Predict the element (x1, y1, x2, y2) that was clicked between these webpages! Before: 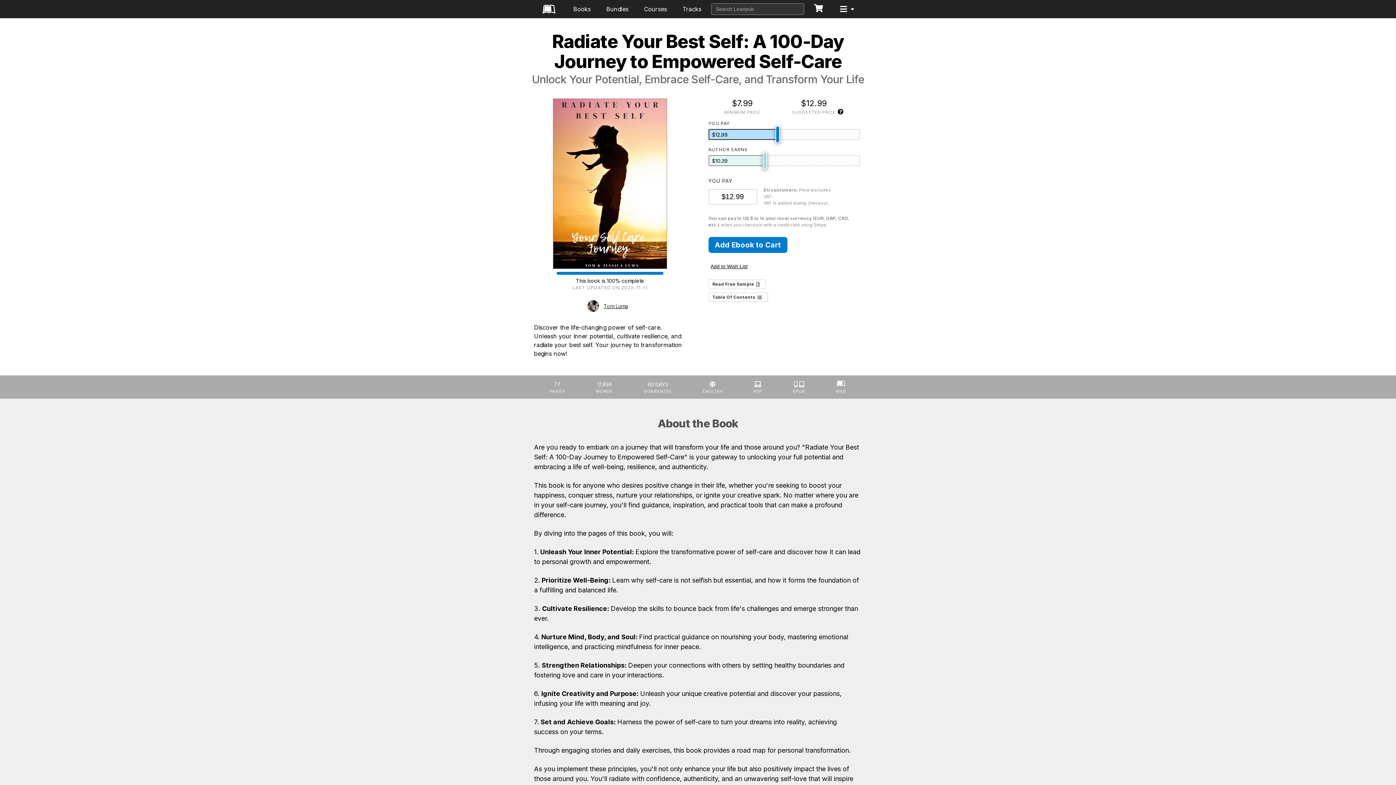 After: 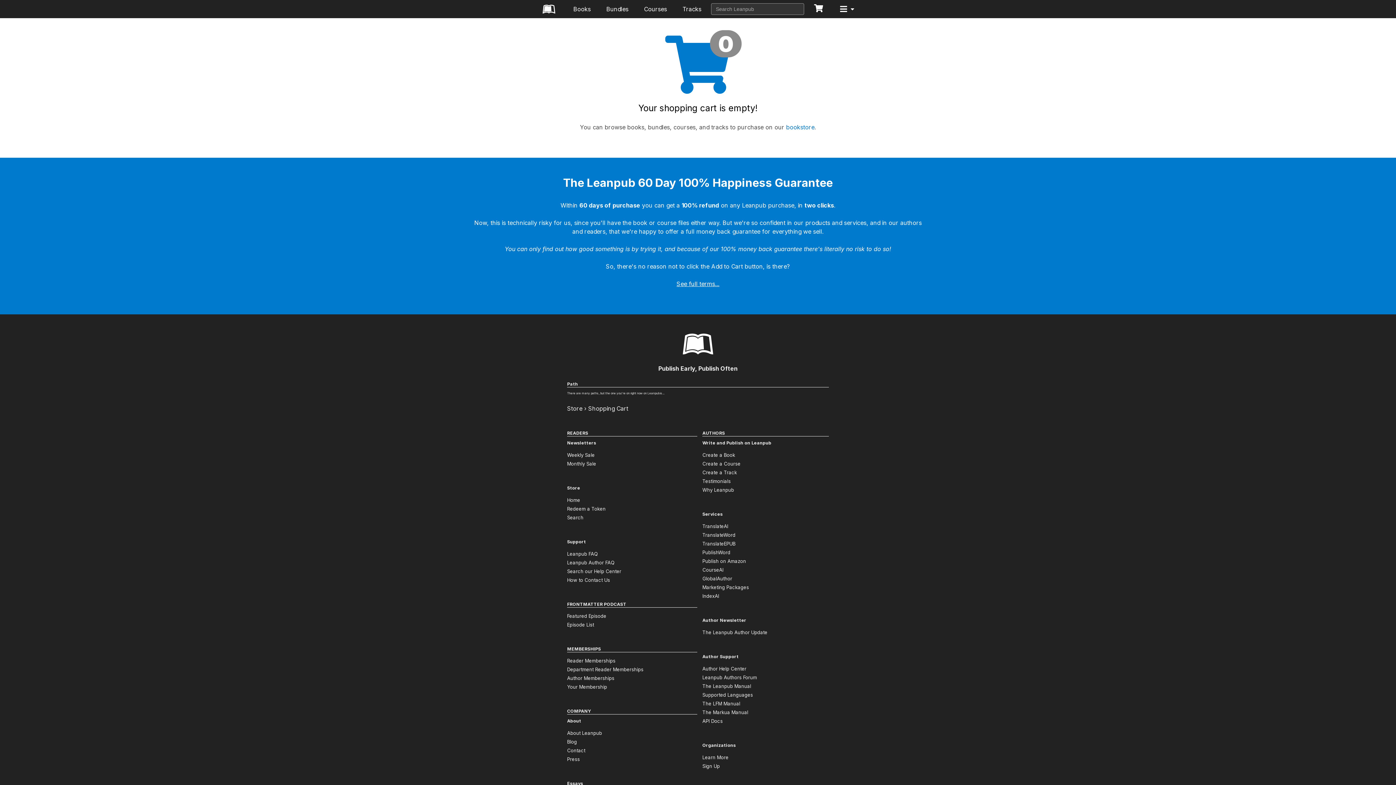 Action: bbox: (811, 0, 826, 18)